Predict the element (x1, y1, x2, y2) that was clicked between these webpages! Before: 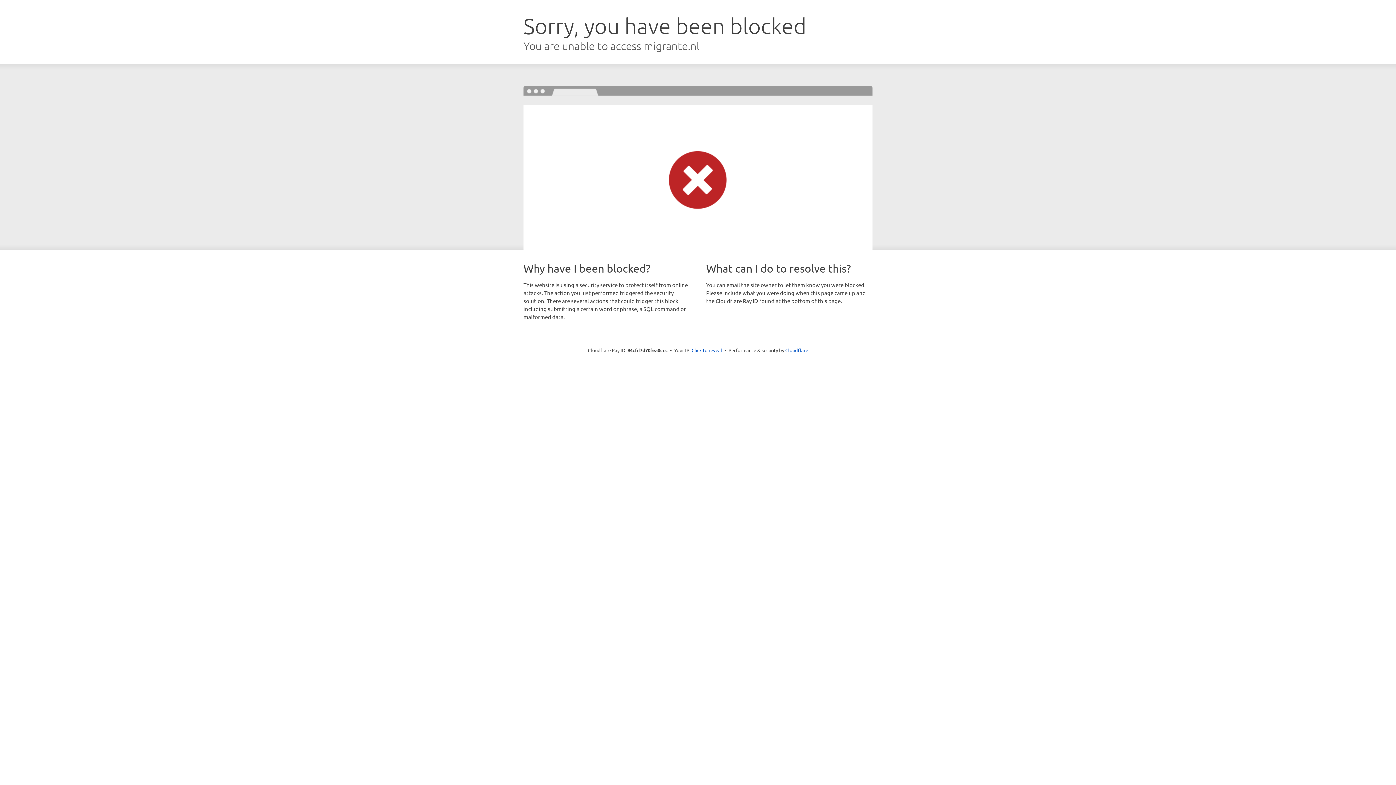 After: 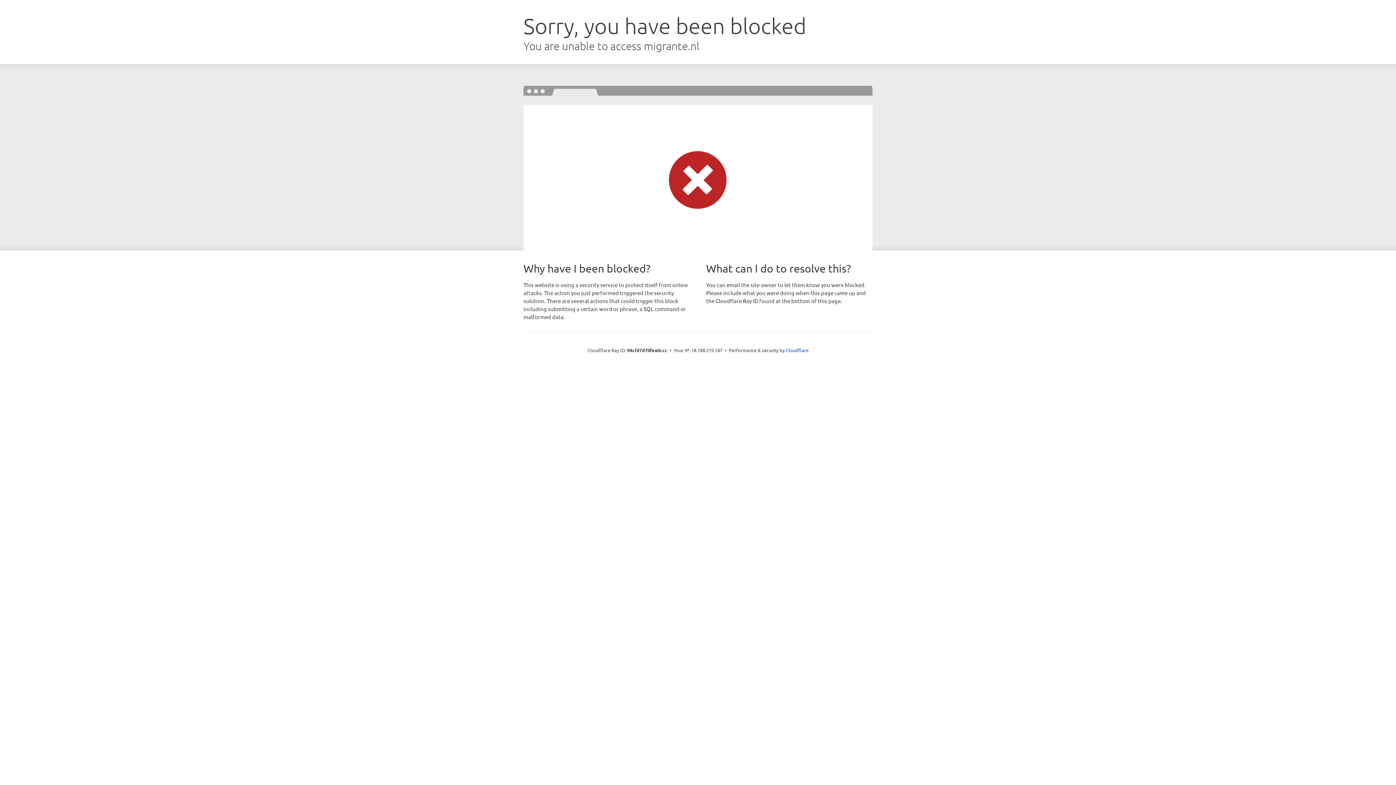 Action: bbox: (691, 346, 722, 353) label: Click to reveal